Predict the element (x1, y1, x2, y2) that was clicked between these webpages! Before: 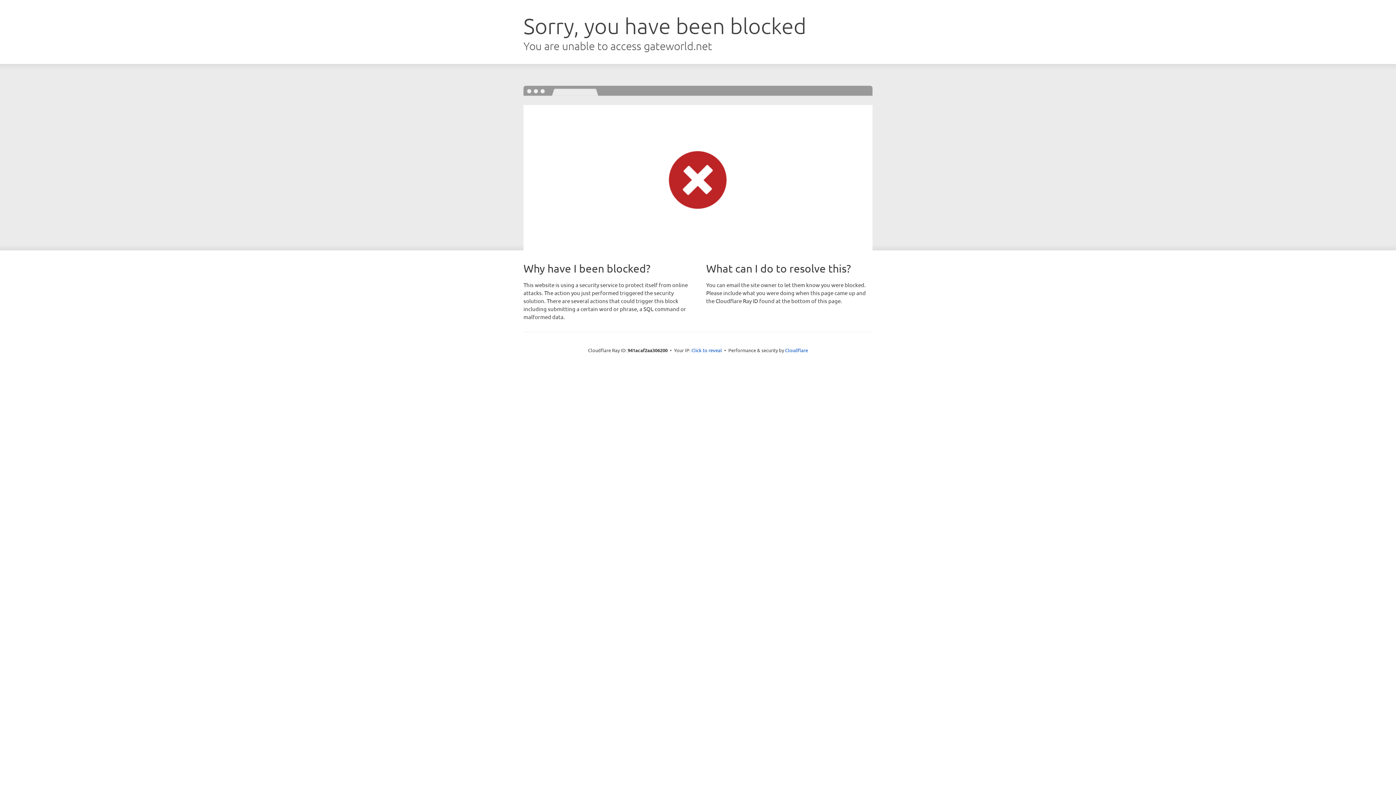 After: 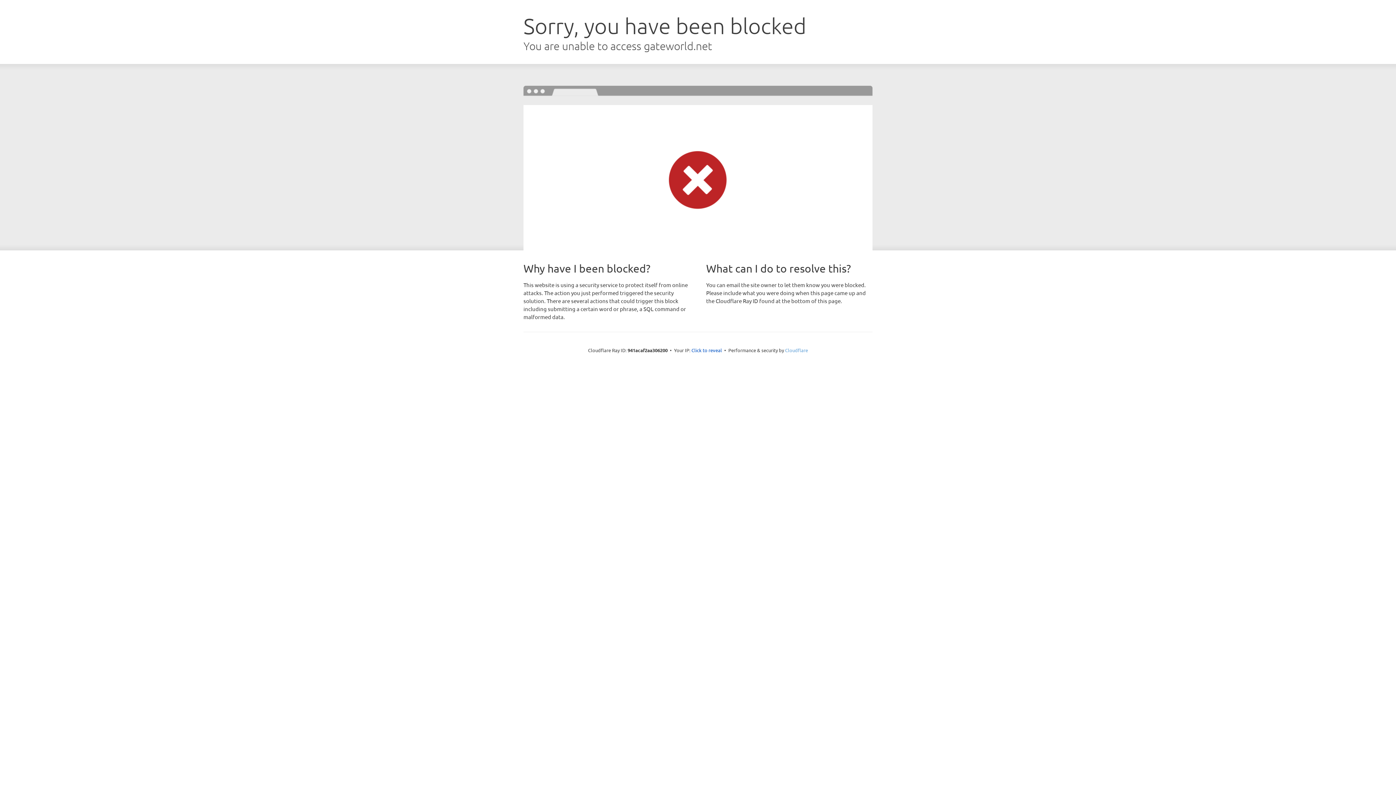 Action: label: Cloudflare bbox: (785, 347, 808, 353)